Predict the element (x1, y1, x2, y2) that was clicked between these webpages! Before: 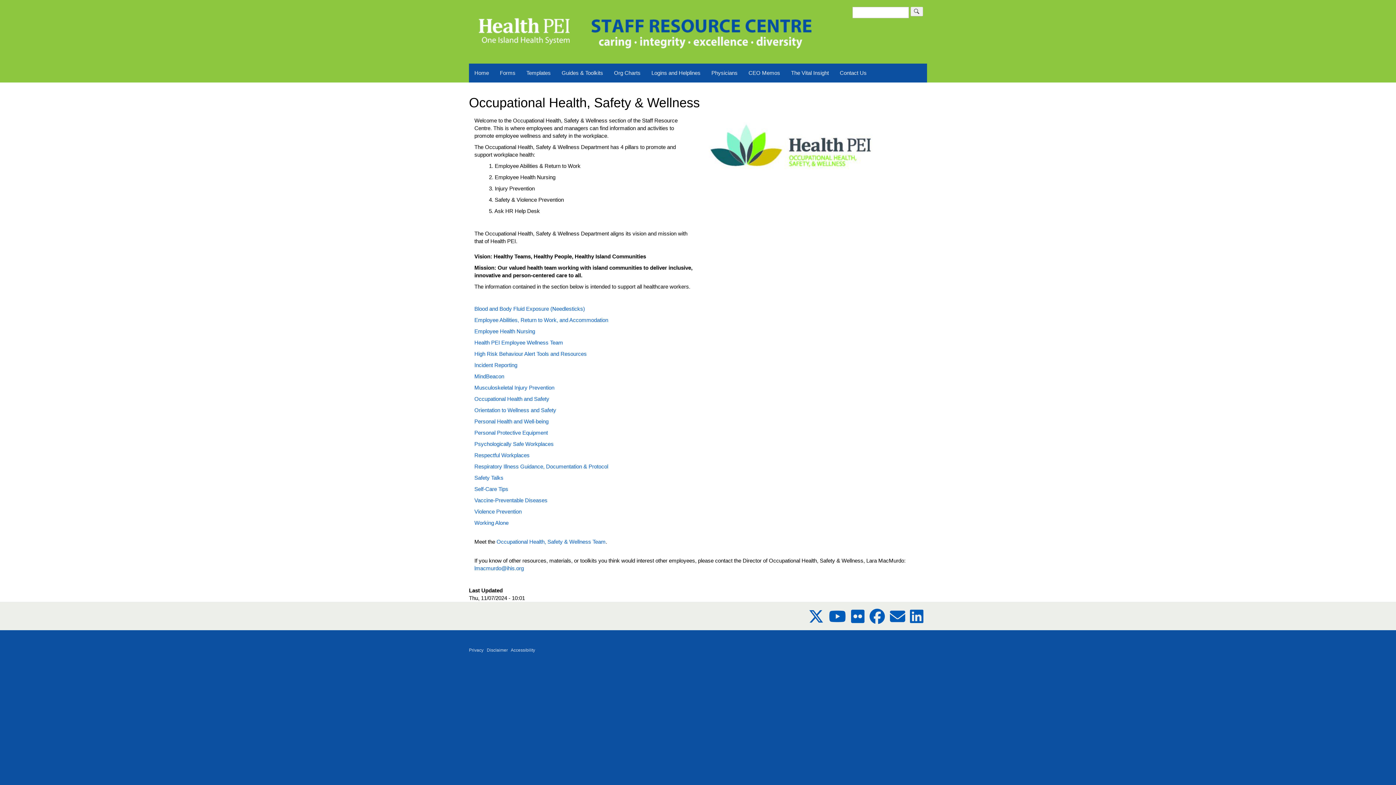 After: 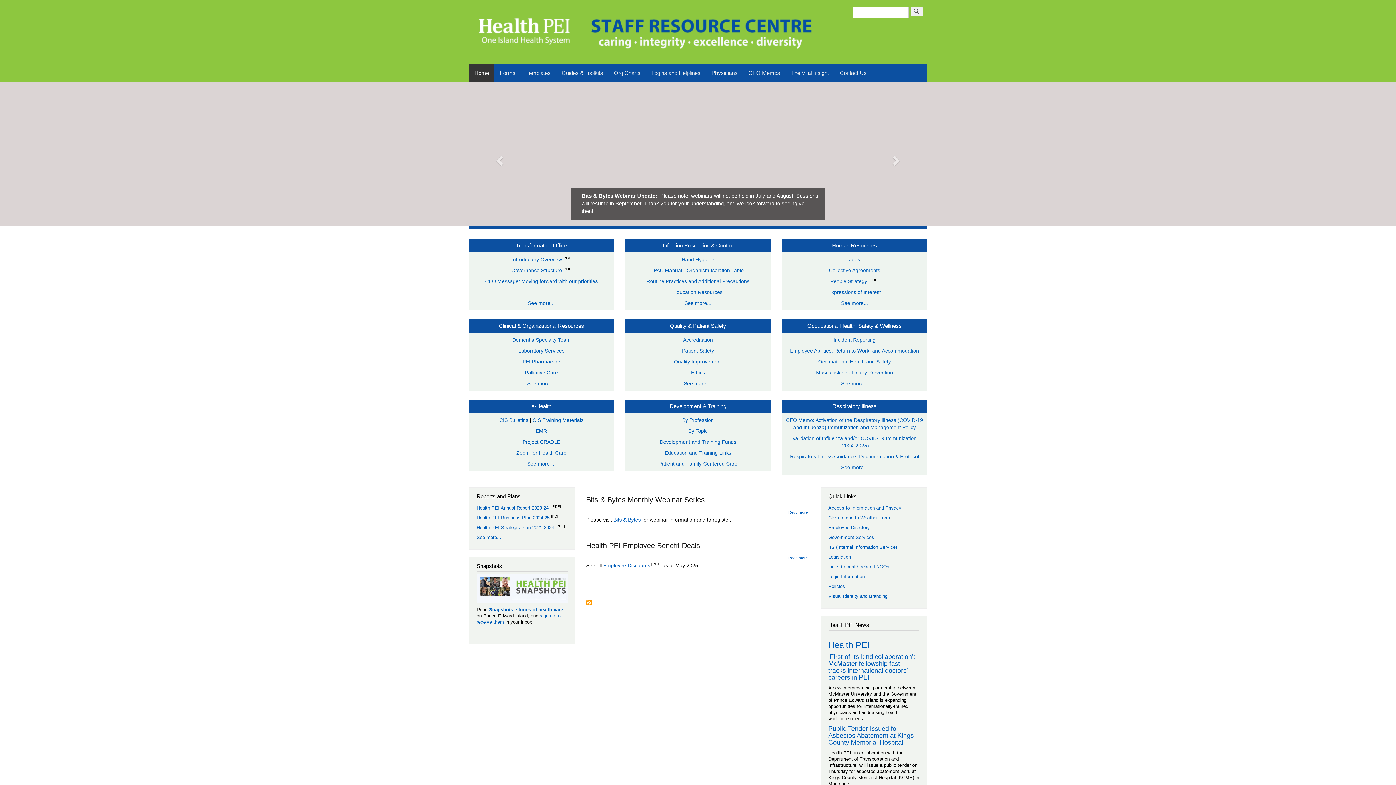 Action: bbox: (469, 3, 578, 58)